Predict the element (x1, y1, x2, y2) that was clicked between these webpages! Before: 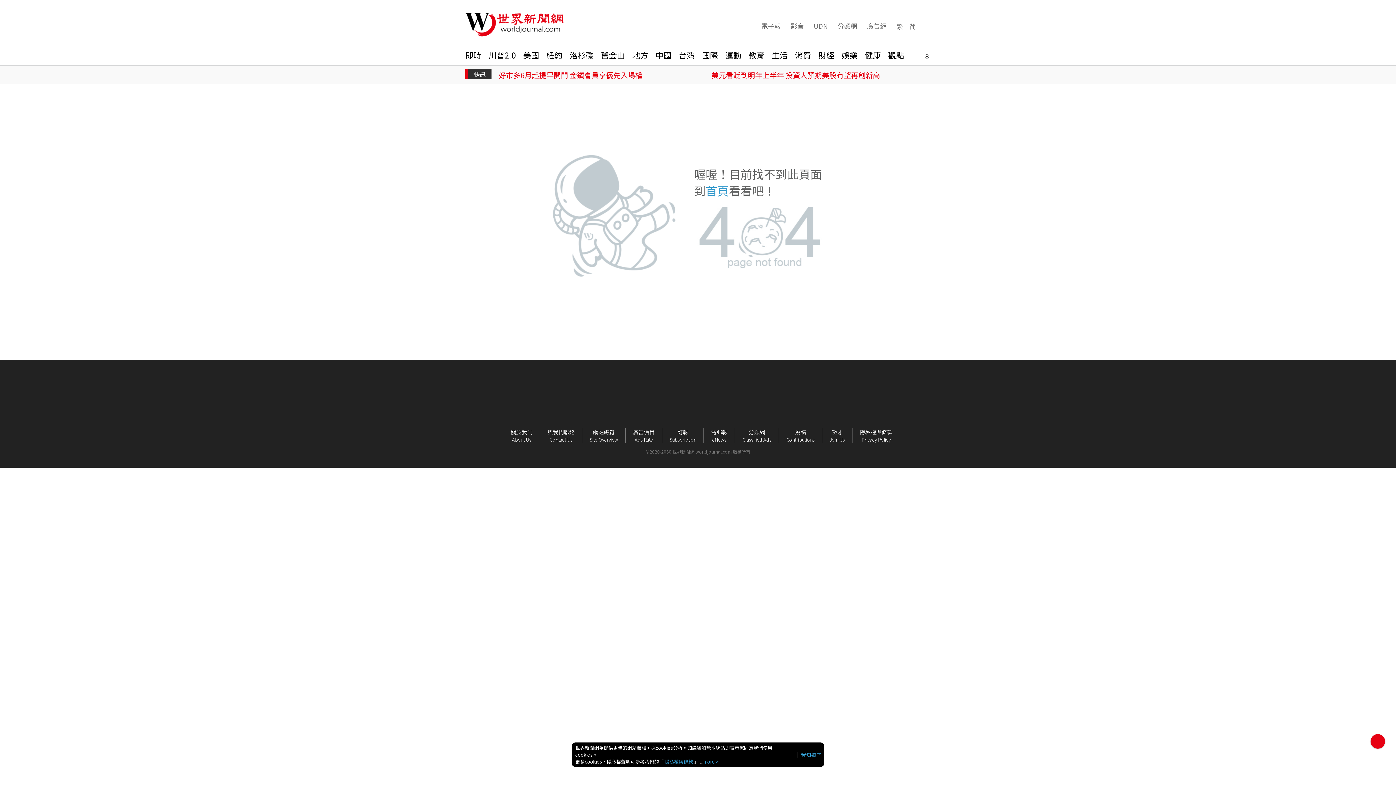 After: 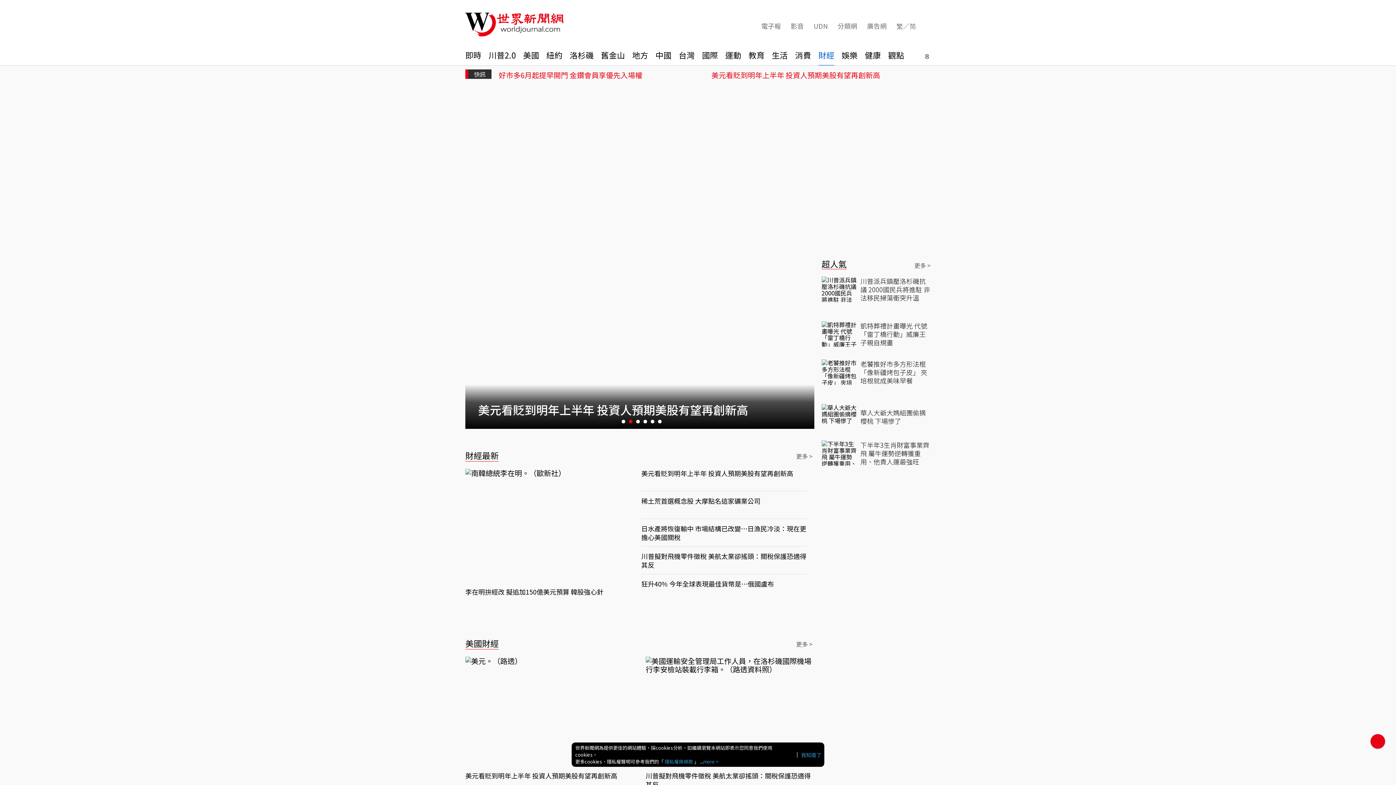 Action: bbox: (818, 50, 834, 65) label: 財經